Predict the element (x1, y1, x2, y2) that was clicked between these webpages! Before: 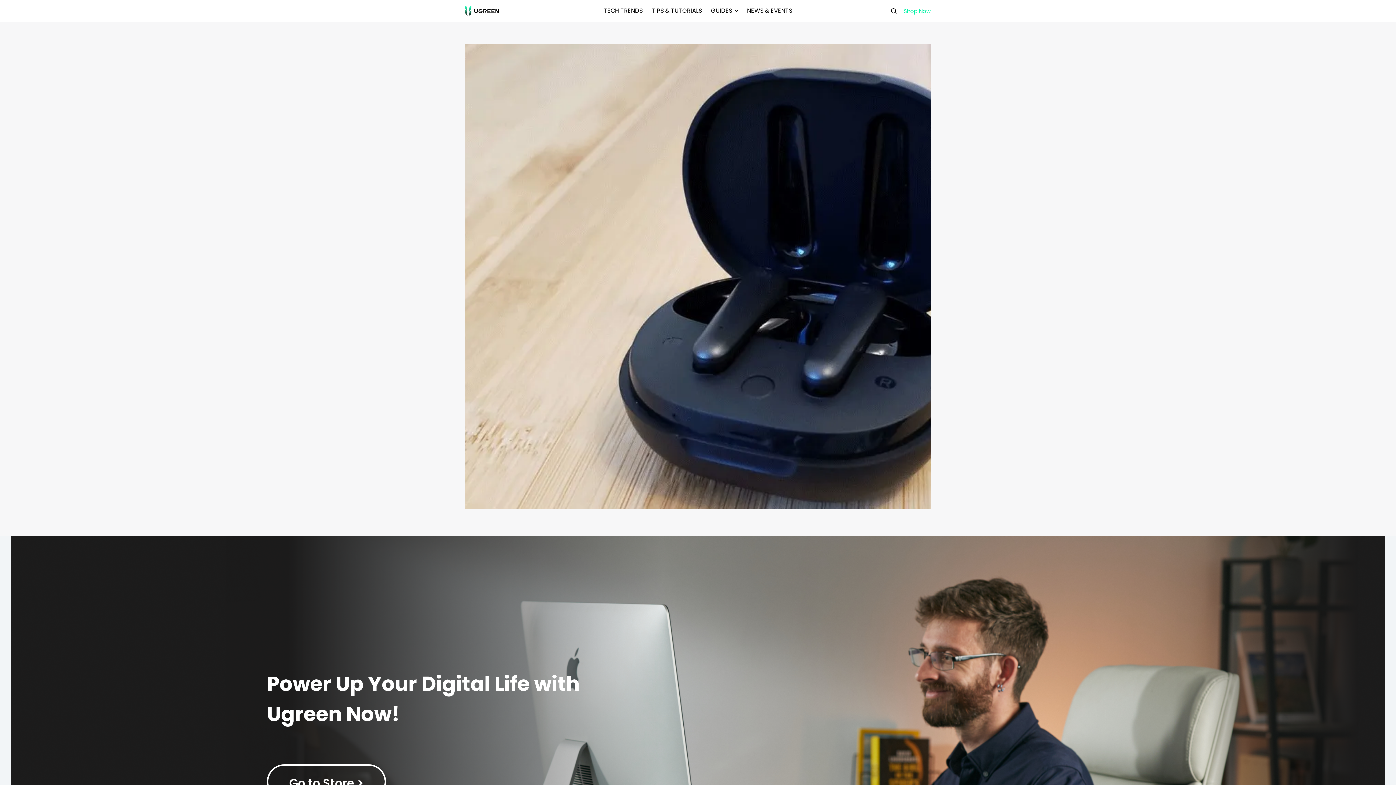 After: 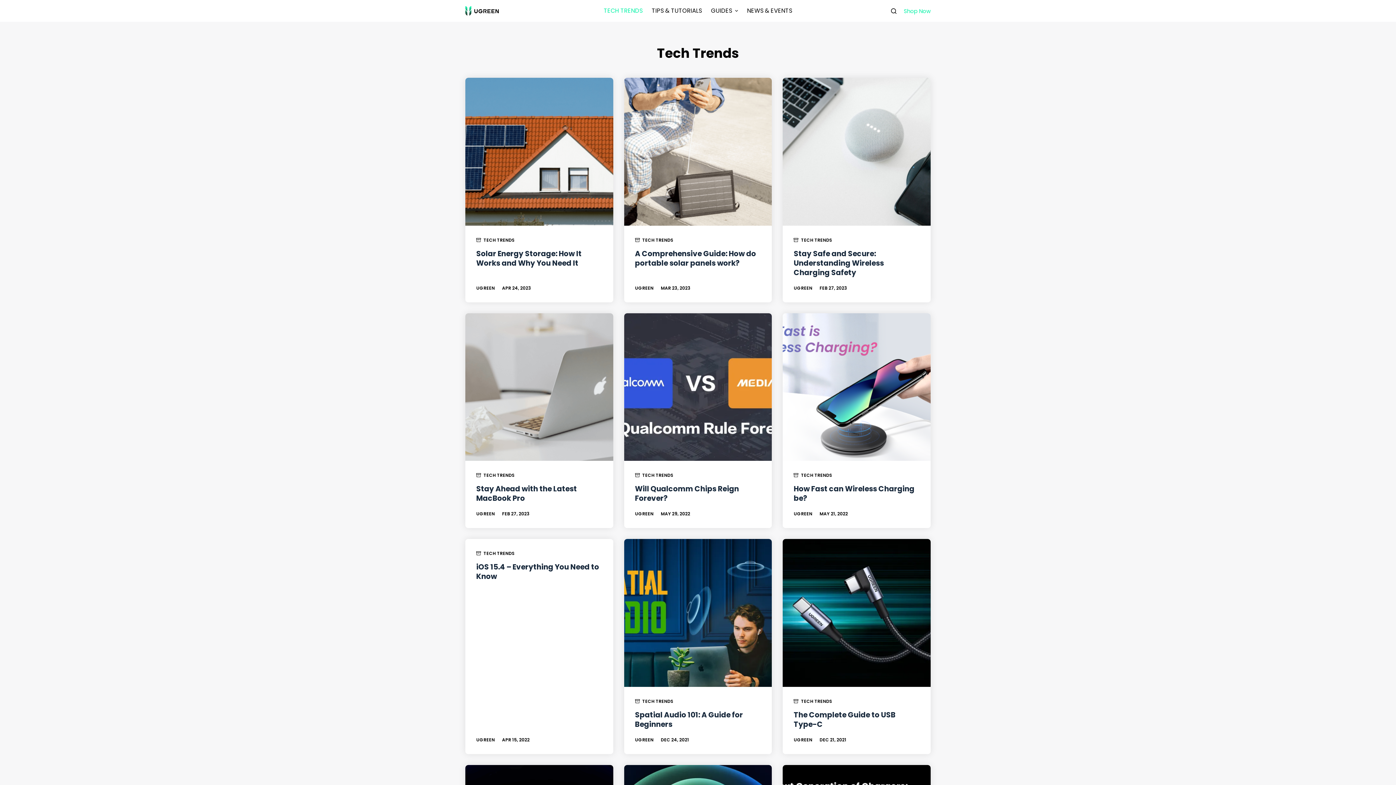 Action: bbox: (599, 0, 647, 21) label: TECH TRENDS